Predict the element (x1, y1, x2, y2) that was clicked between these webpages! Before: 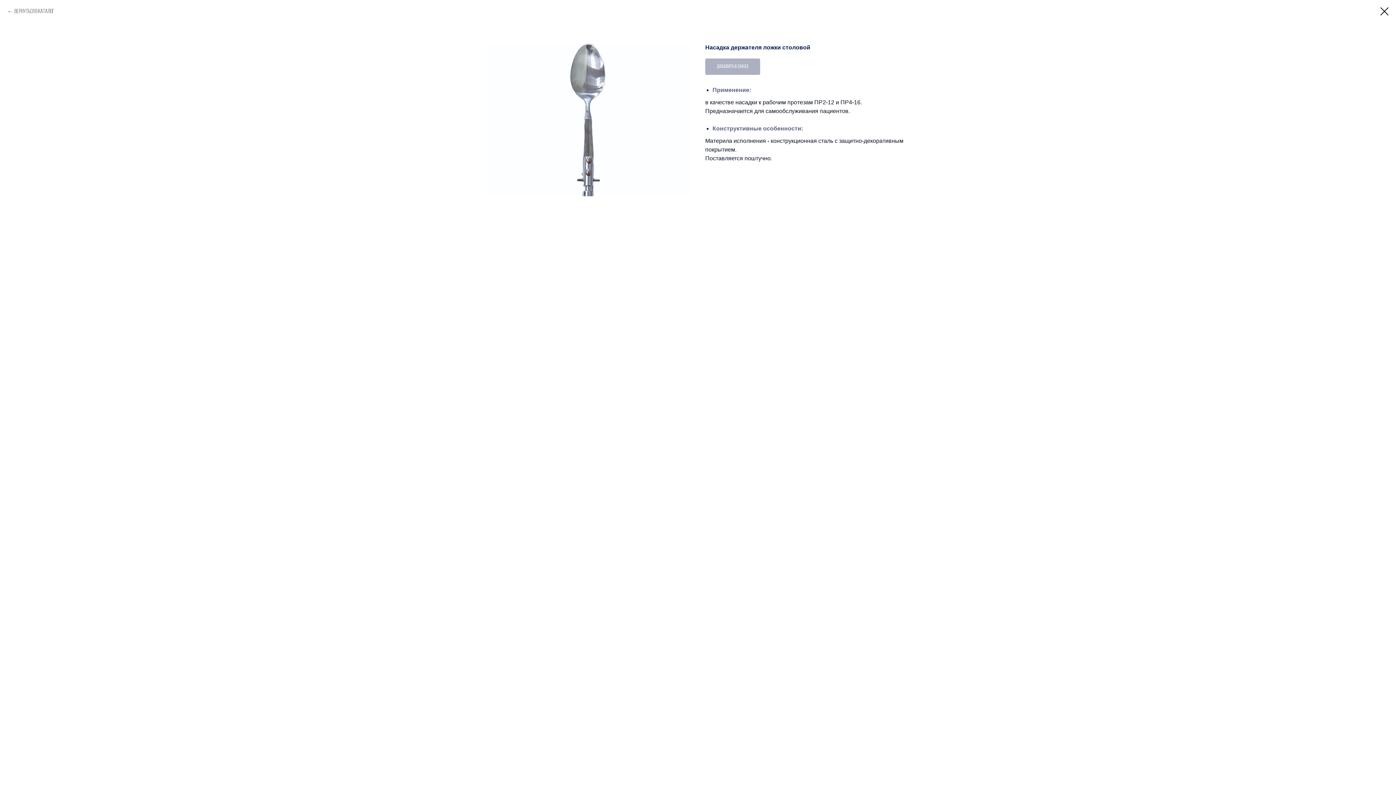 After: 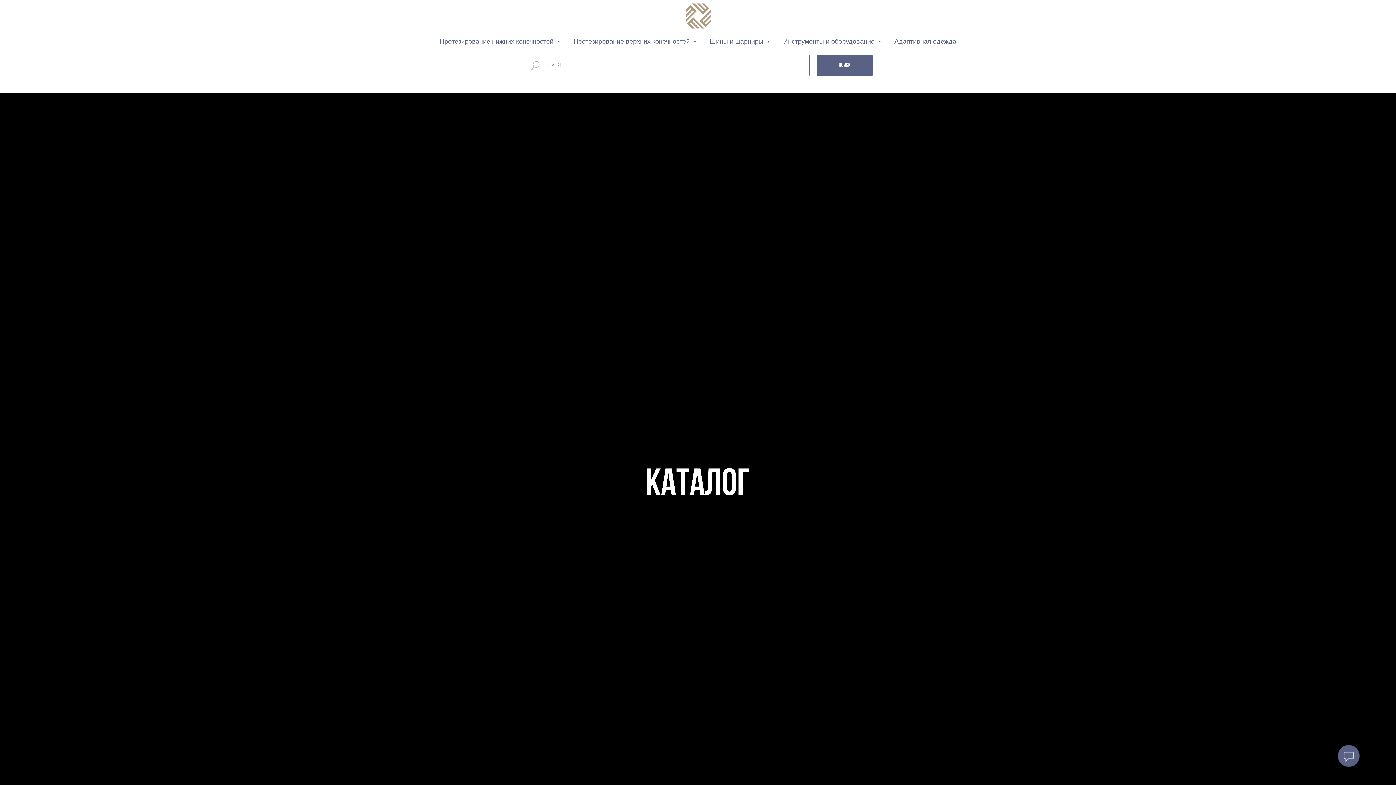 Action: label: Вернуться в каталог bbox: (7, 7, 54, 16)